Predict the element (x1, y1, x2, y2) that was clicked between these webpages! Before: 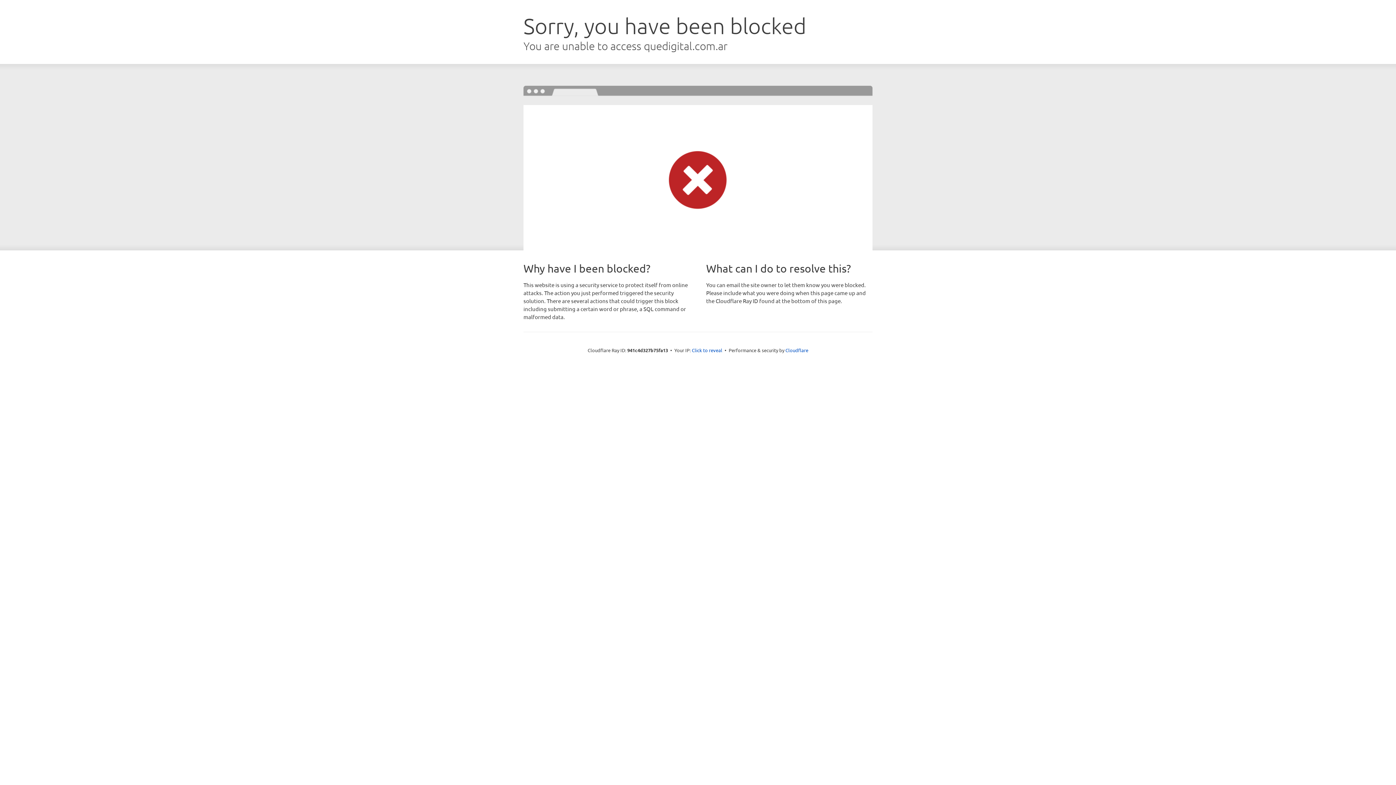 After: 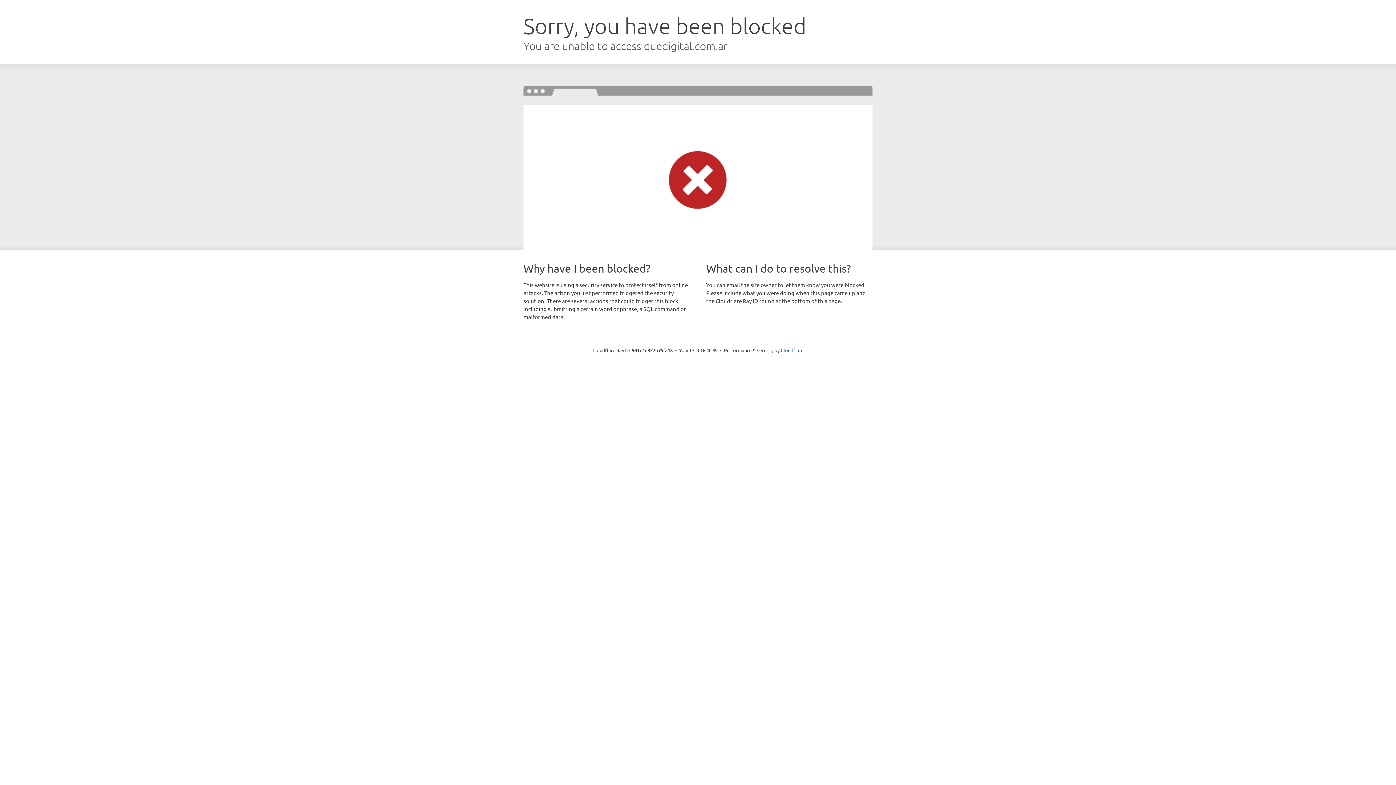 Action: bbox: (692, 346, 722, 353) label: Click to reveal